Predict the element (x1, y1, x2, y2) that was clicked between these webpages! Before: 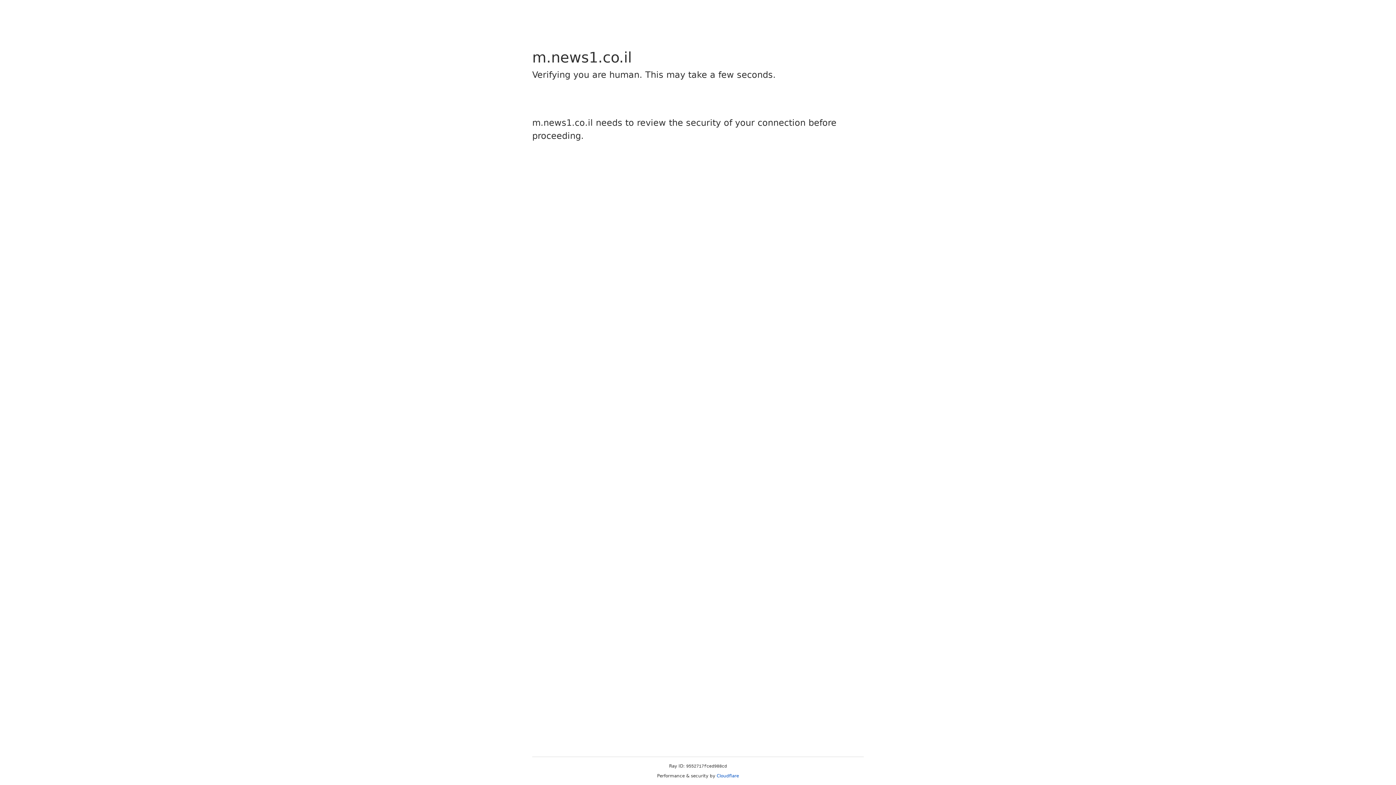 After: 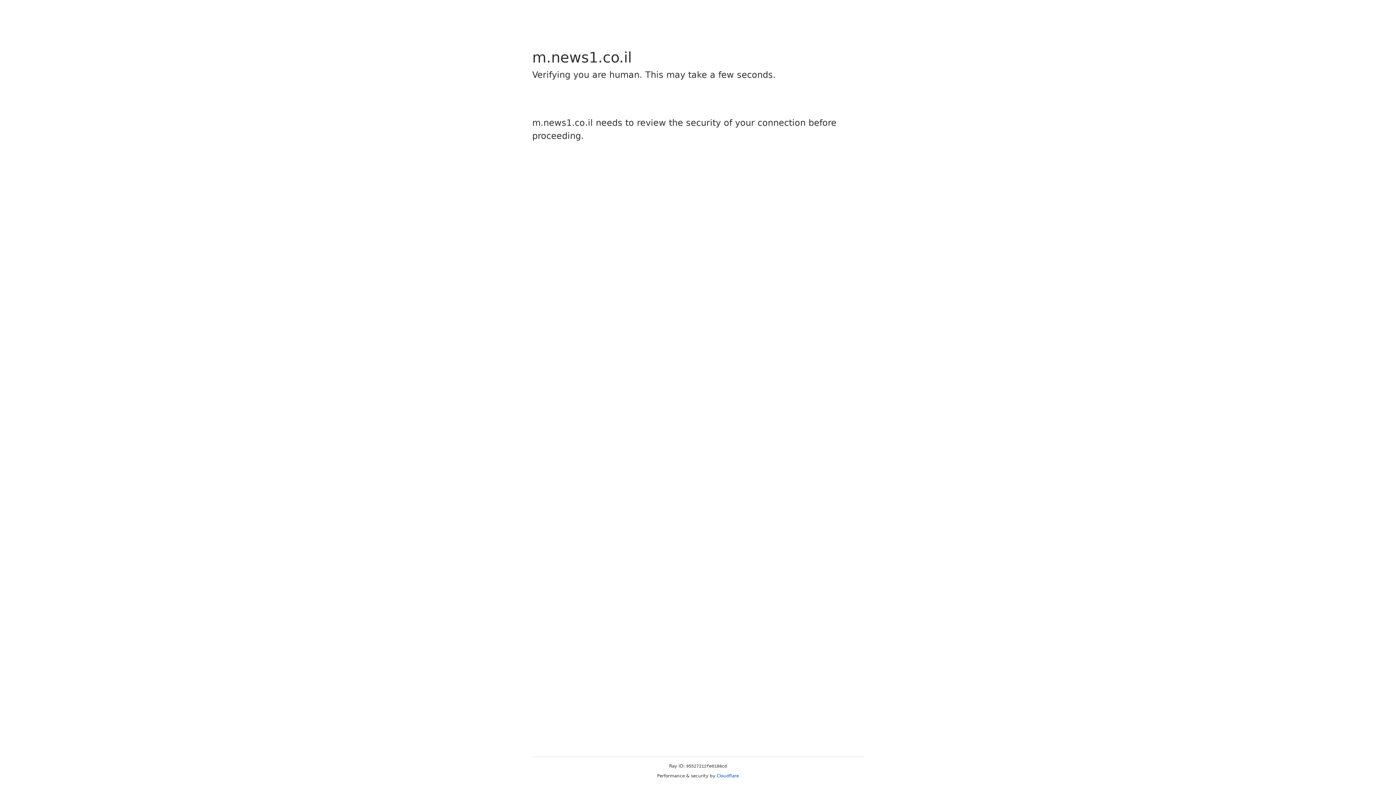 Action: bbox: (716, 773, 739, 778) label: Cloudflare